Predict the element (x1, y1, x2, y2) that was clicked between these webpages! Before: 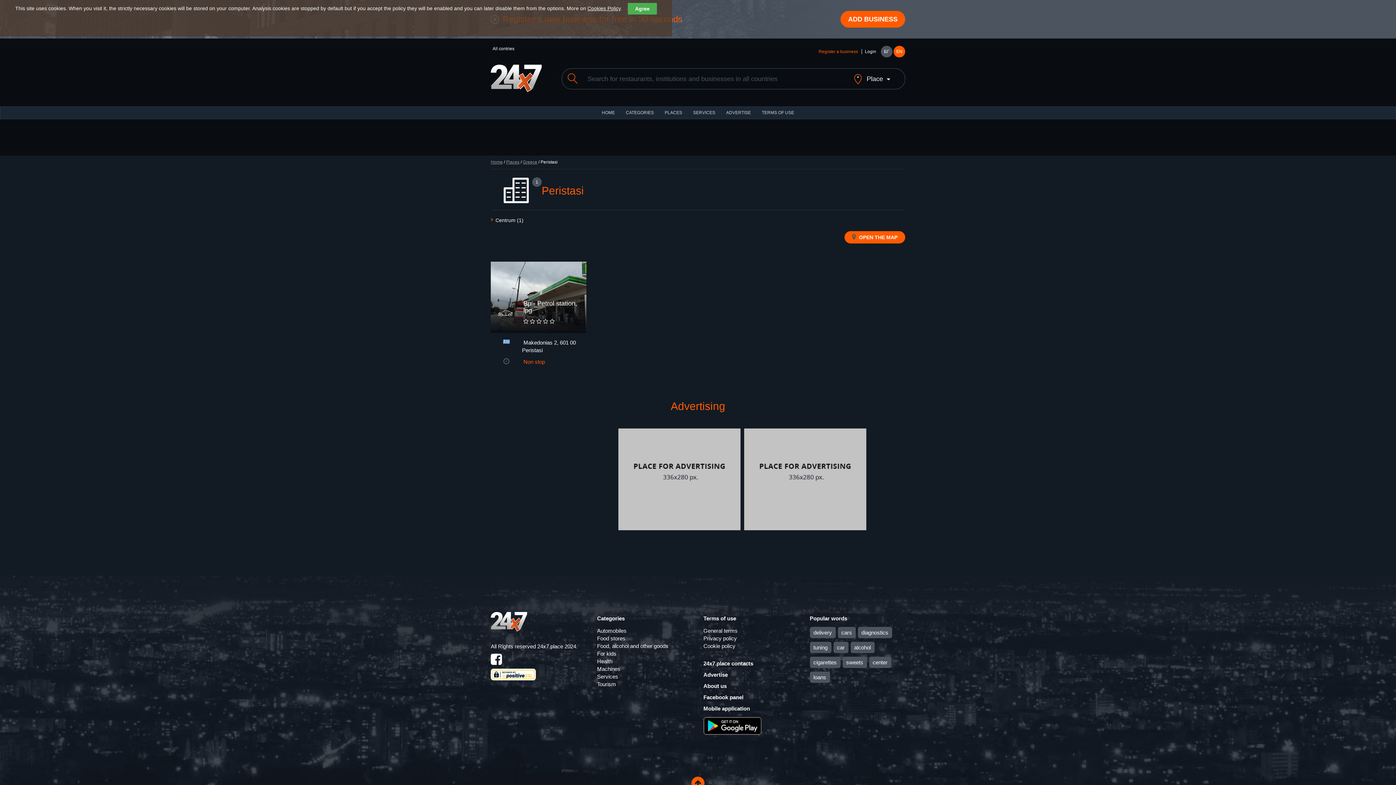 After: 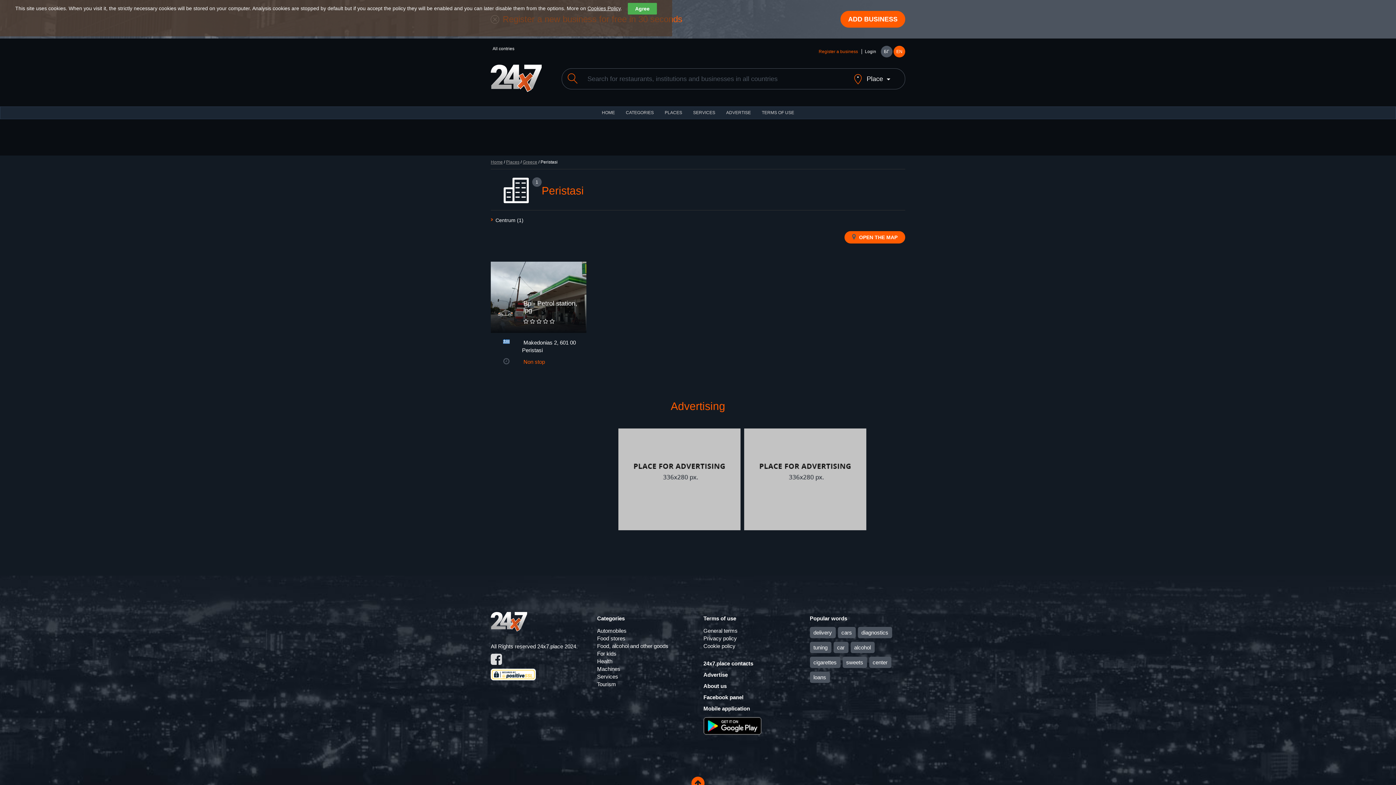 Action: bbox: (490, 652, 502, 667)